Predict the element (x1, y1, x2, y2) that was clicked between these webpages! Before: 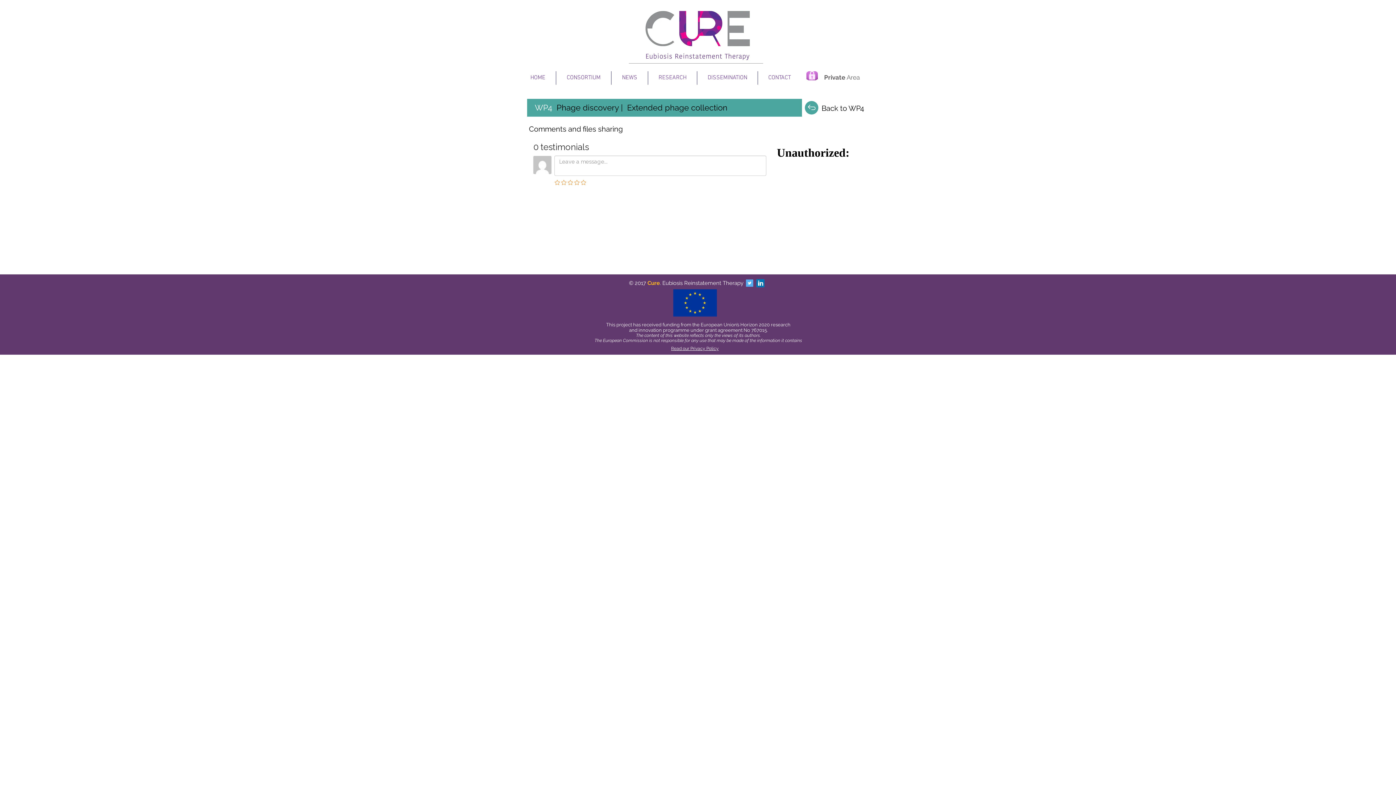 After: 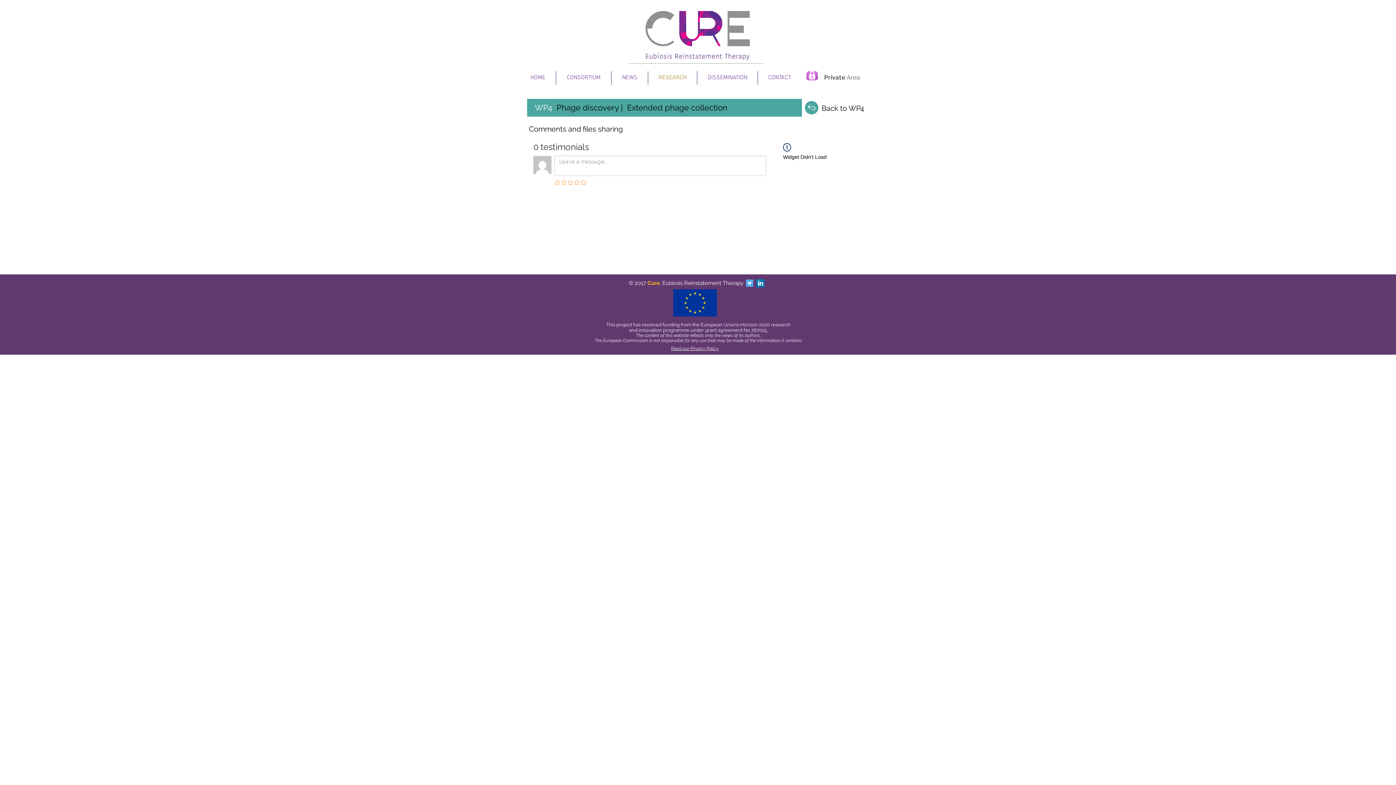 Action: label: RESEARCH bbox: (648, 71, 697, 84)